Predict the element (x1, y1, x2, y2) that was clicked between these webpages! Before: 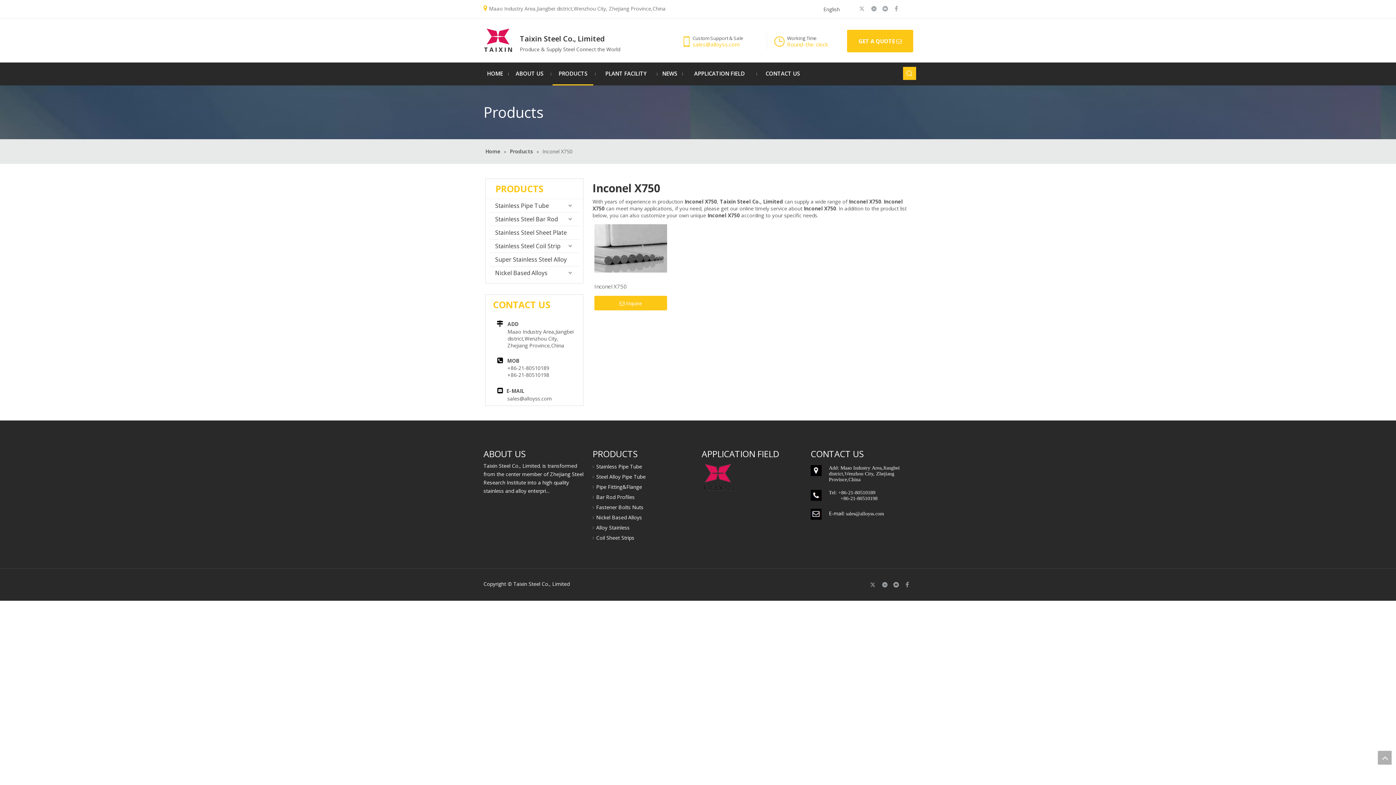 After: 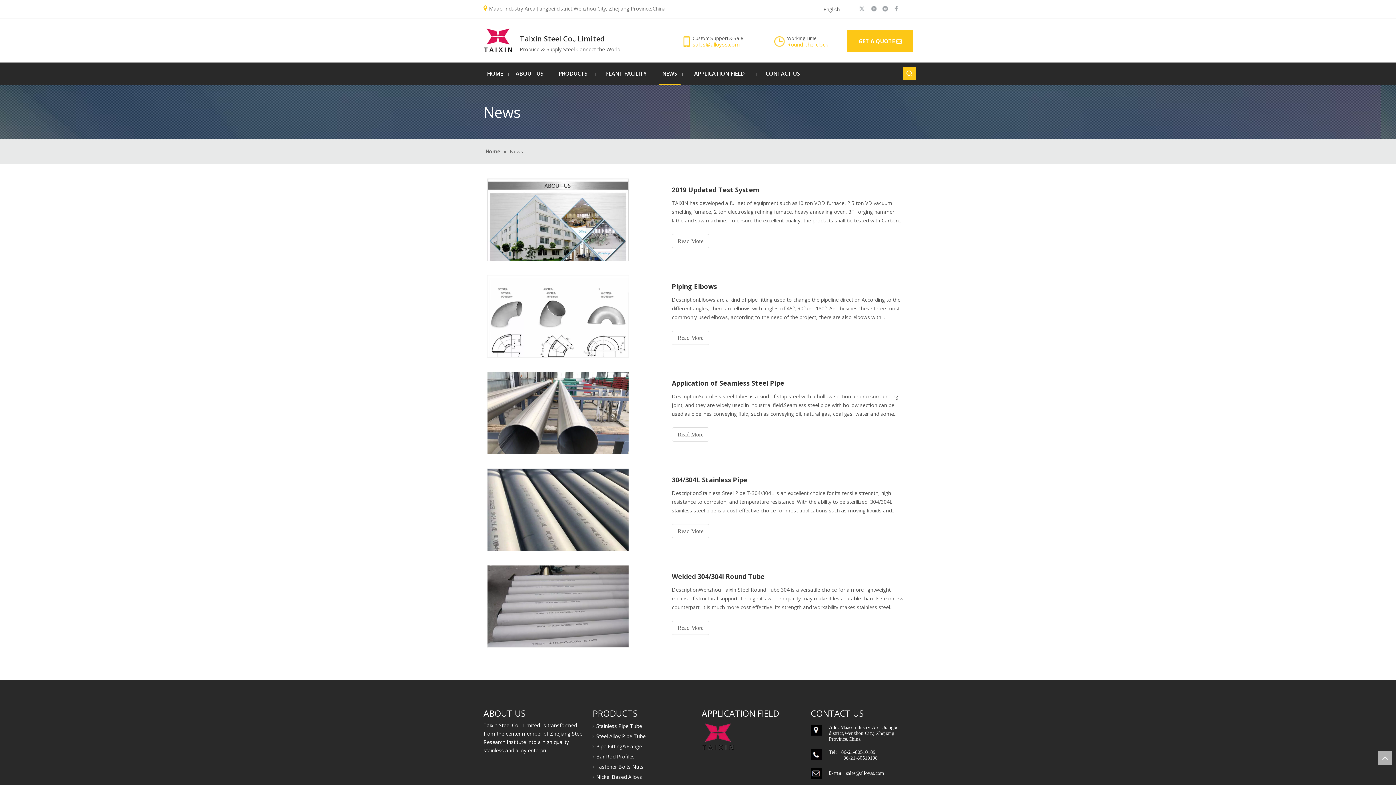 Action: bbox: (658, 62, 680, 85) label: NEWS